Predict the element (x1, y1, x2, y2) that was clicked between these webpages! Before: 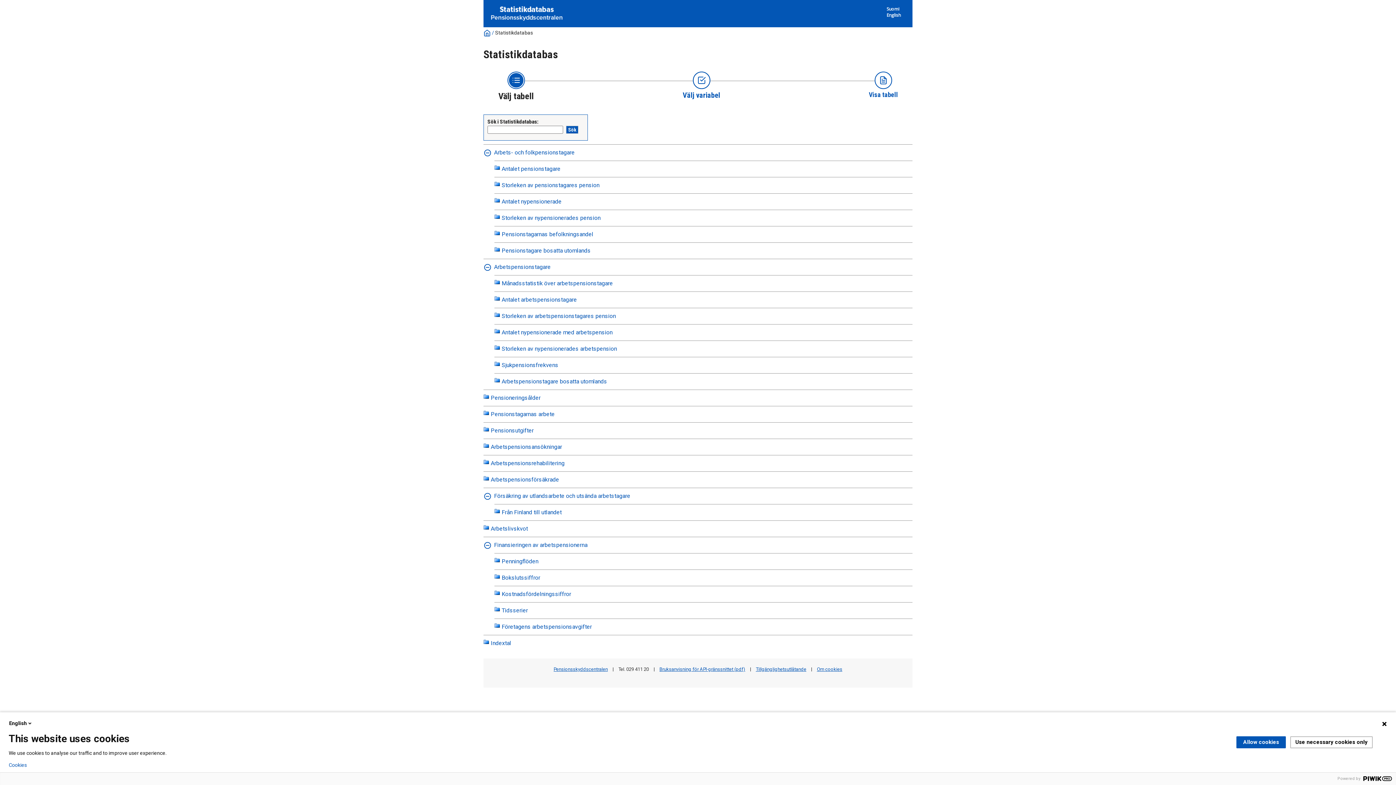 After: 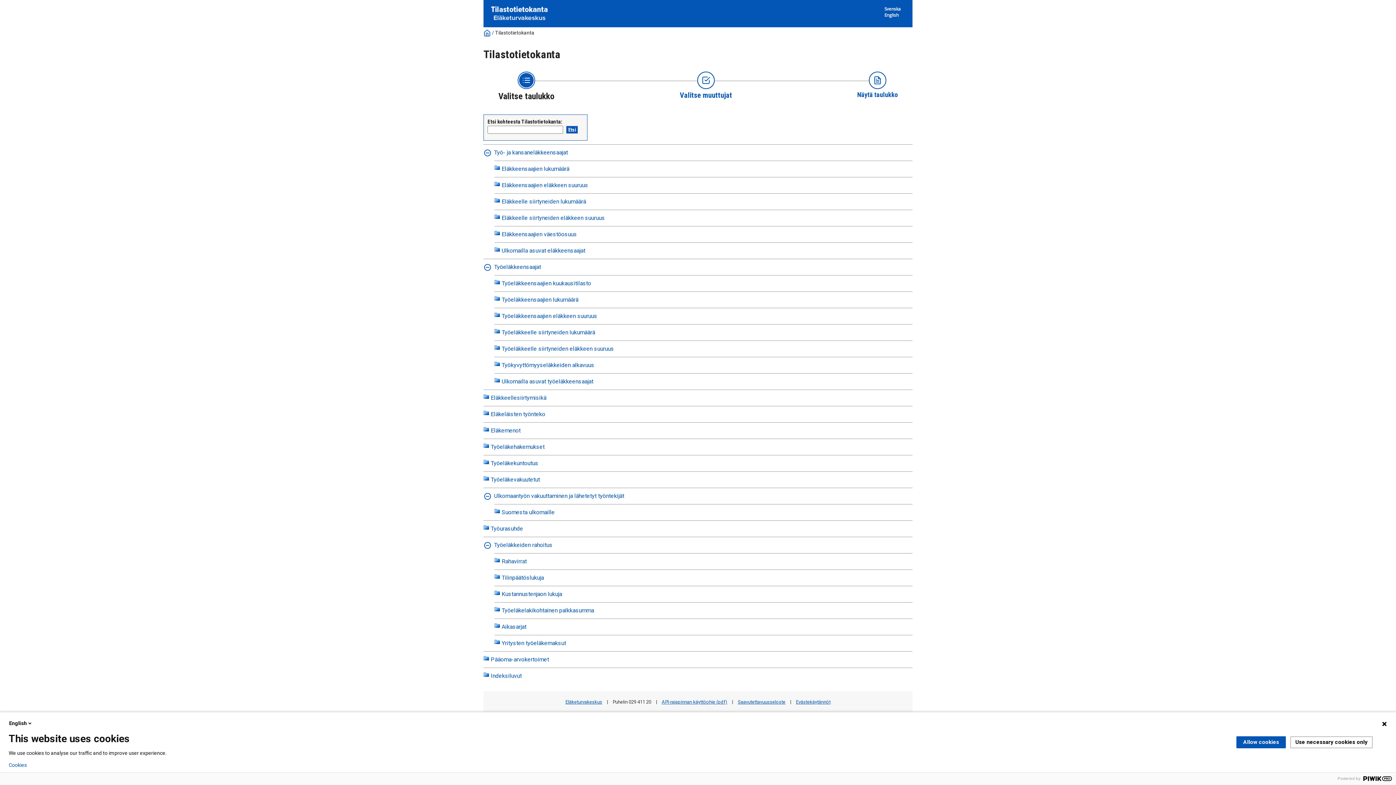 Action: label: Suomi bbox: (886, 4, 900, 12)